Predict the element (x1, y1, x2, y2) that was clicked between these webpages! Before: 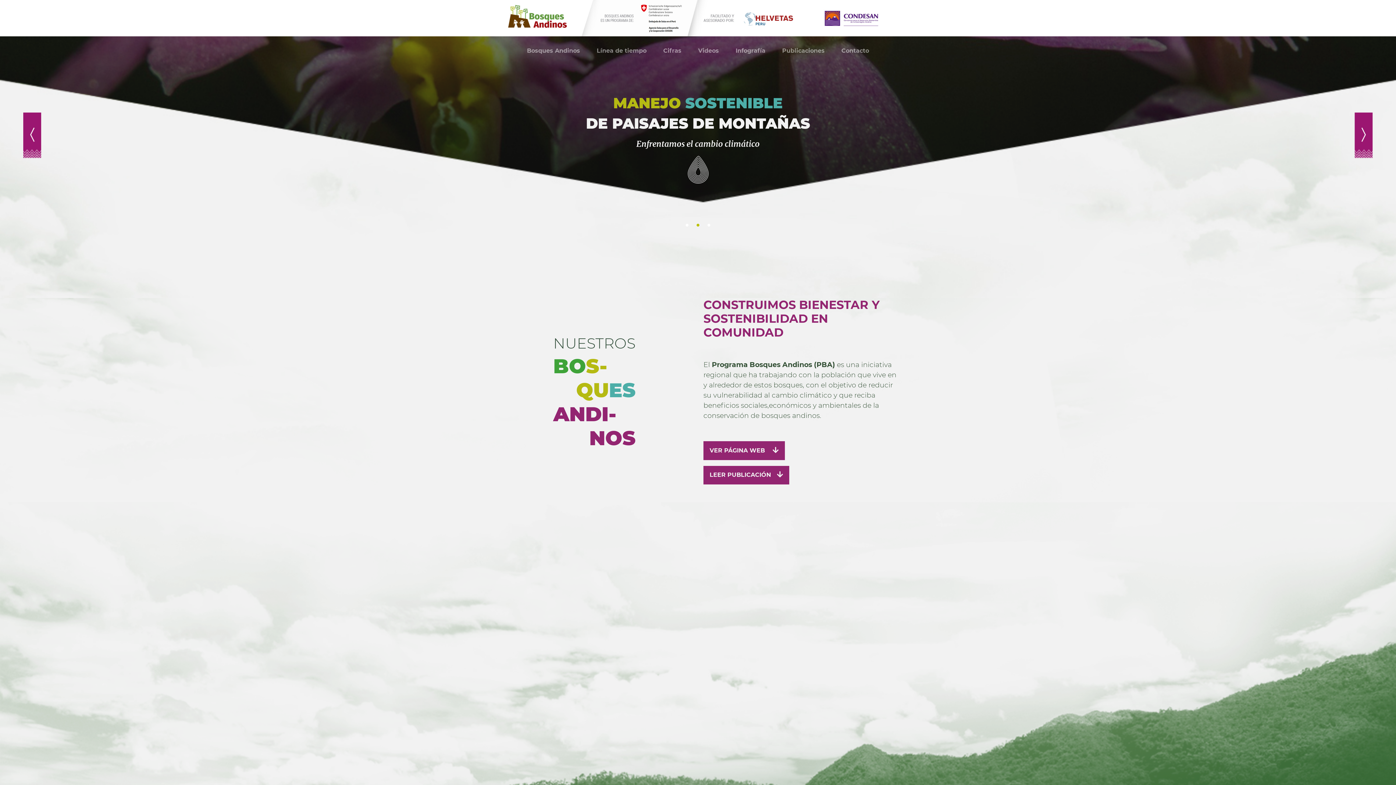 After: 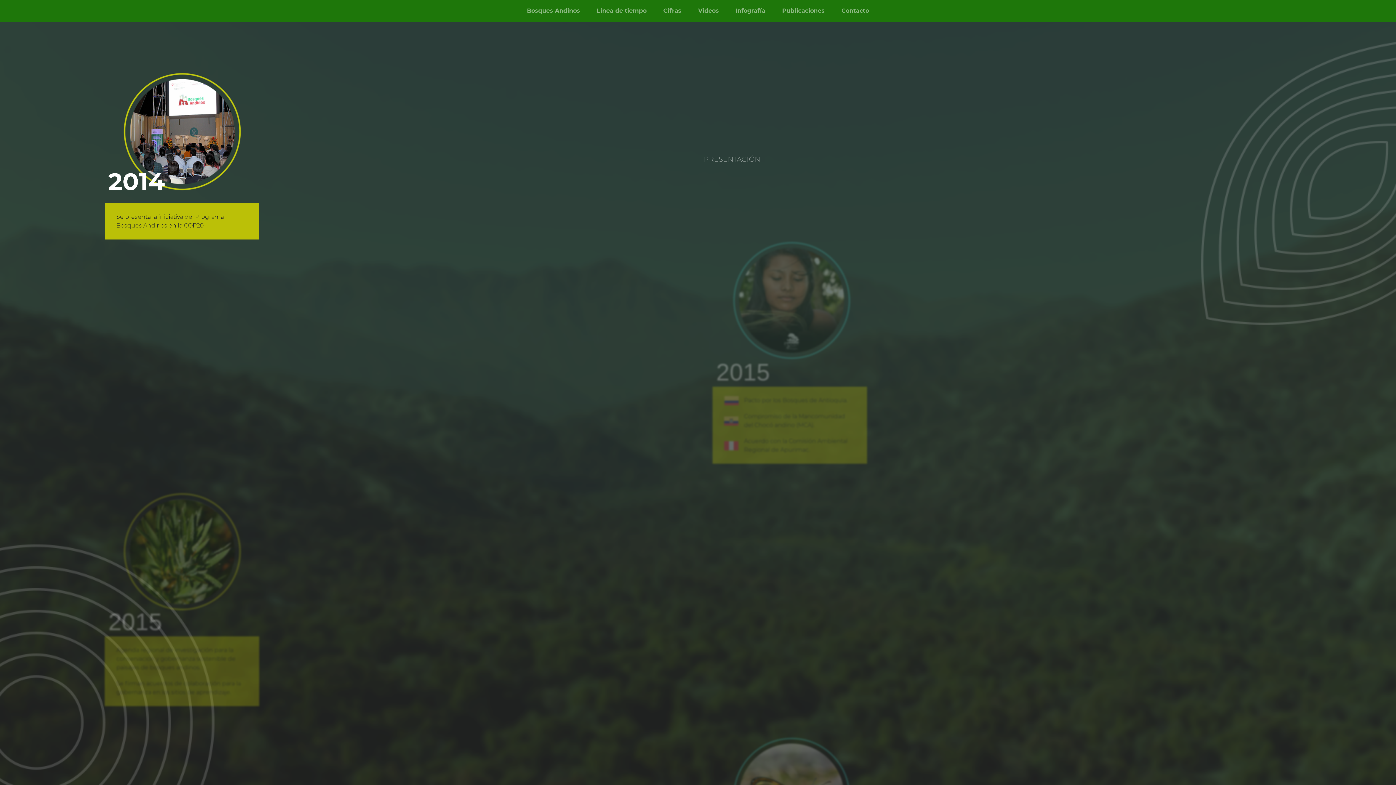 Action: label: Línea de tiempo bbox: (594, 43, 649, 58)